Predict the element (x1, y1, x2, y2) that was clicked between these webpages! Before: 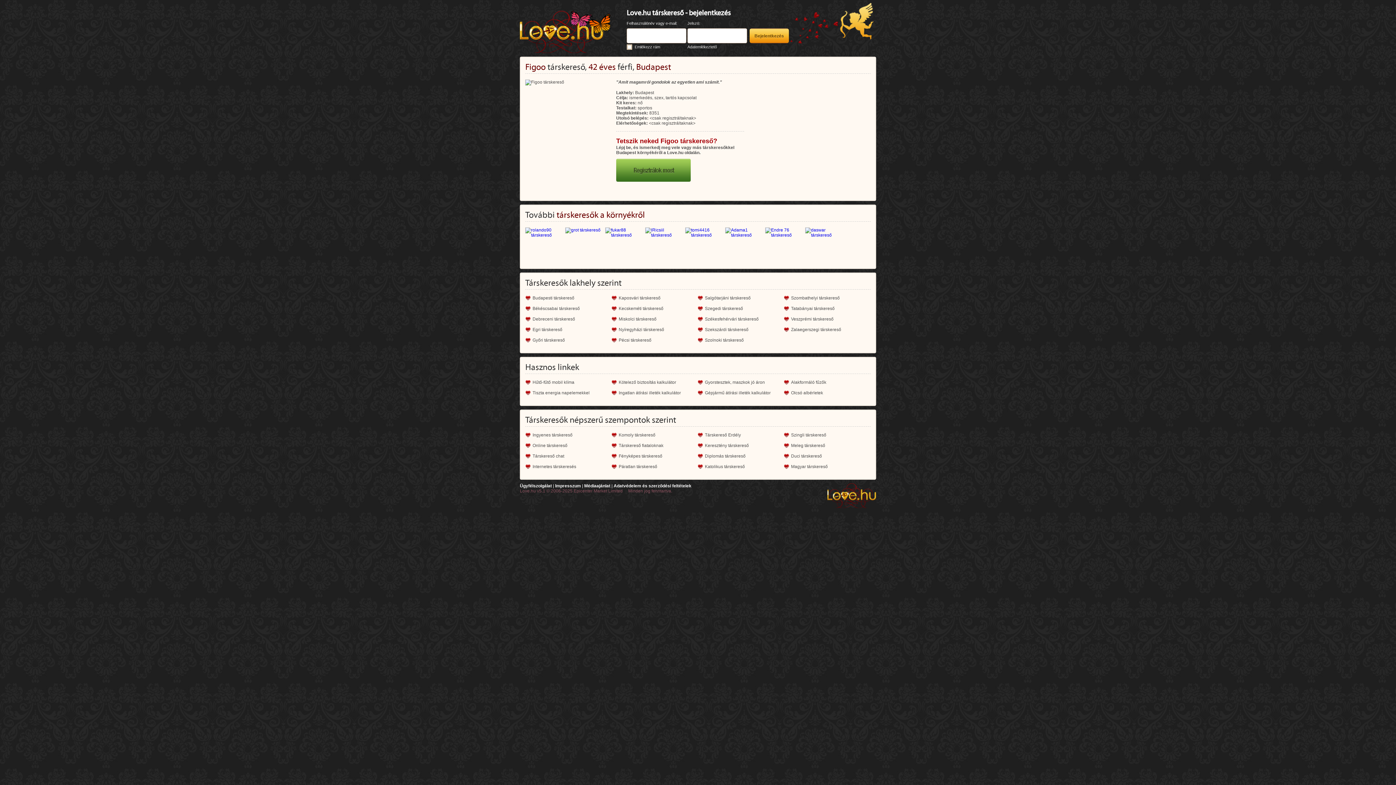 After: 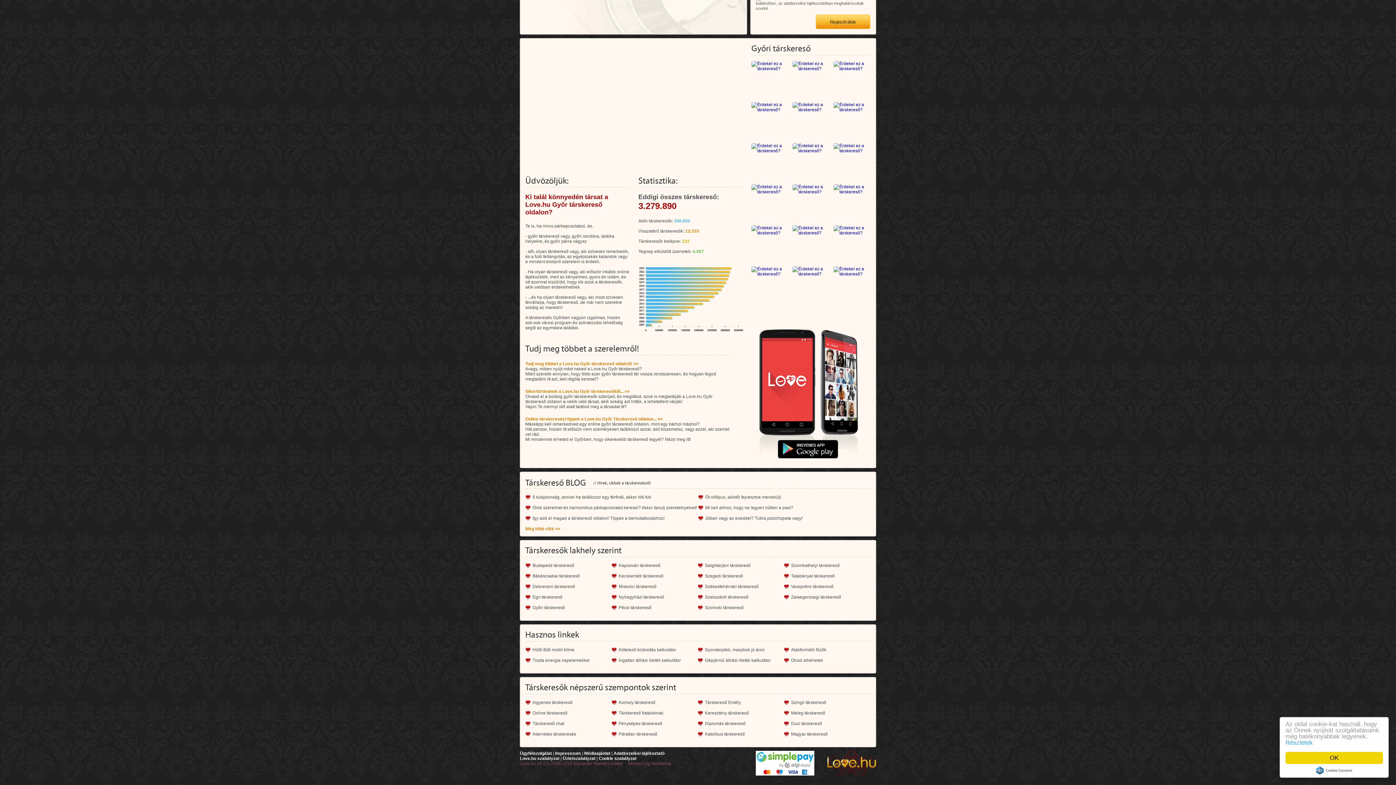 Action: bbox: (525, 337, 565, 342) label: Győri társkereső